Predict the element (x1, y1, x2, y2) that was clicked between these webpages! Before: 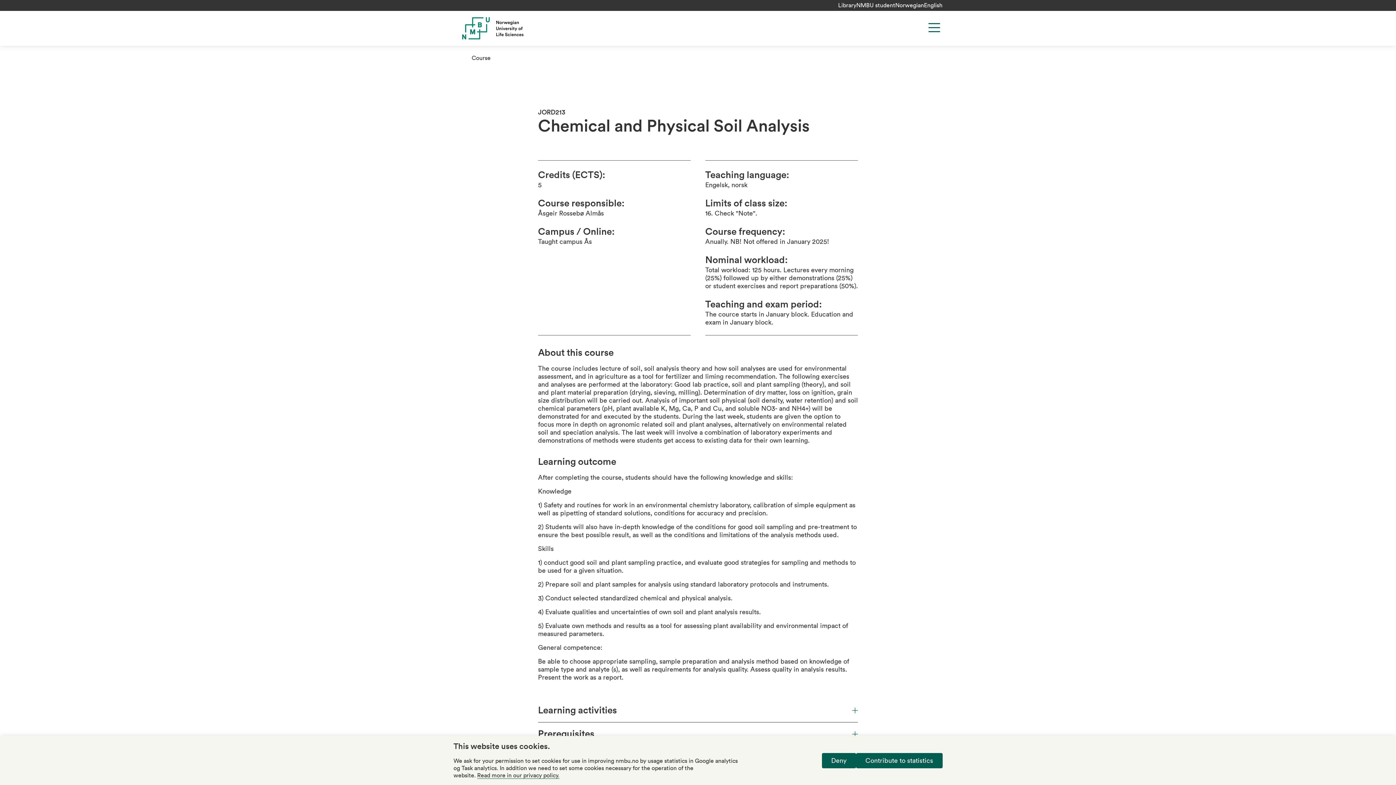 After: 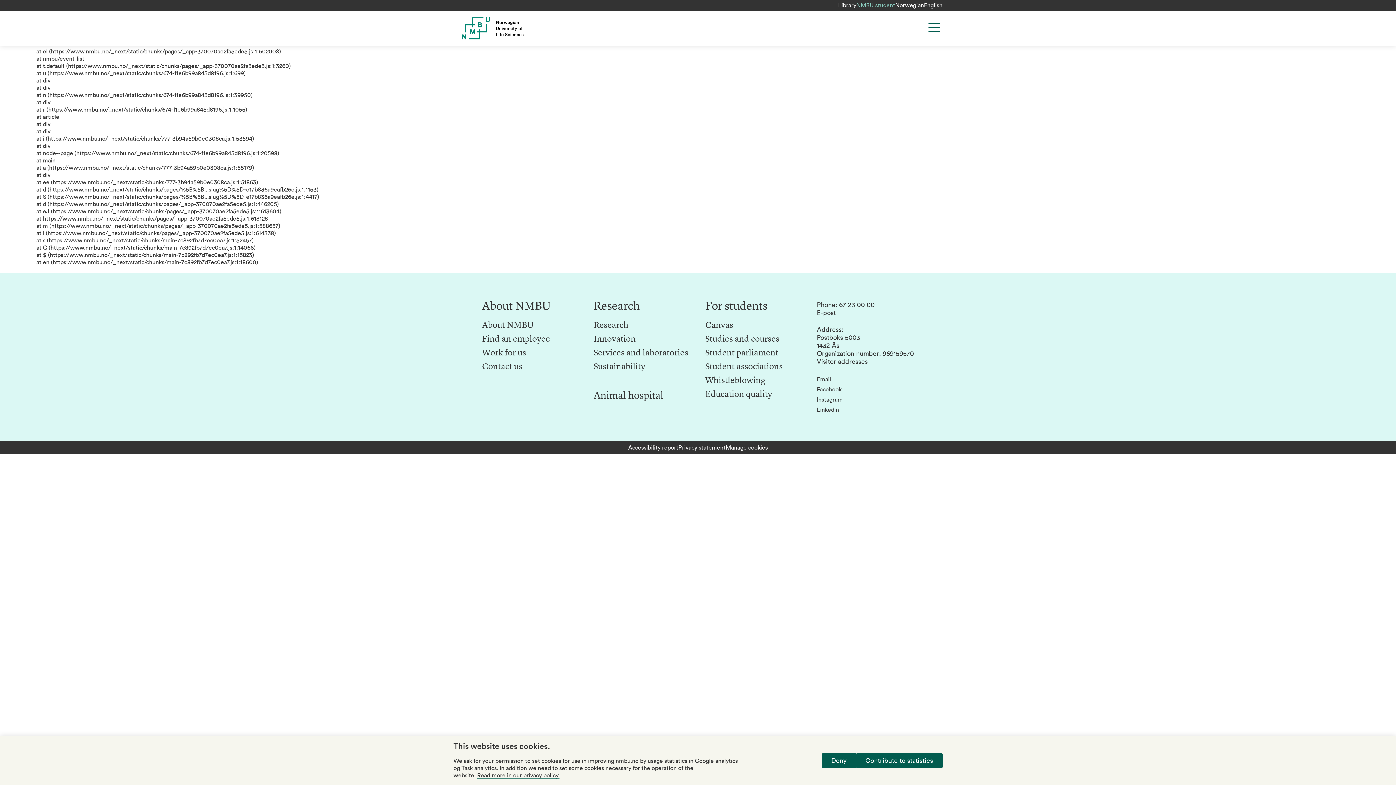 Action: bbox: (856, 2, 895, 8) label: NMBU student